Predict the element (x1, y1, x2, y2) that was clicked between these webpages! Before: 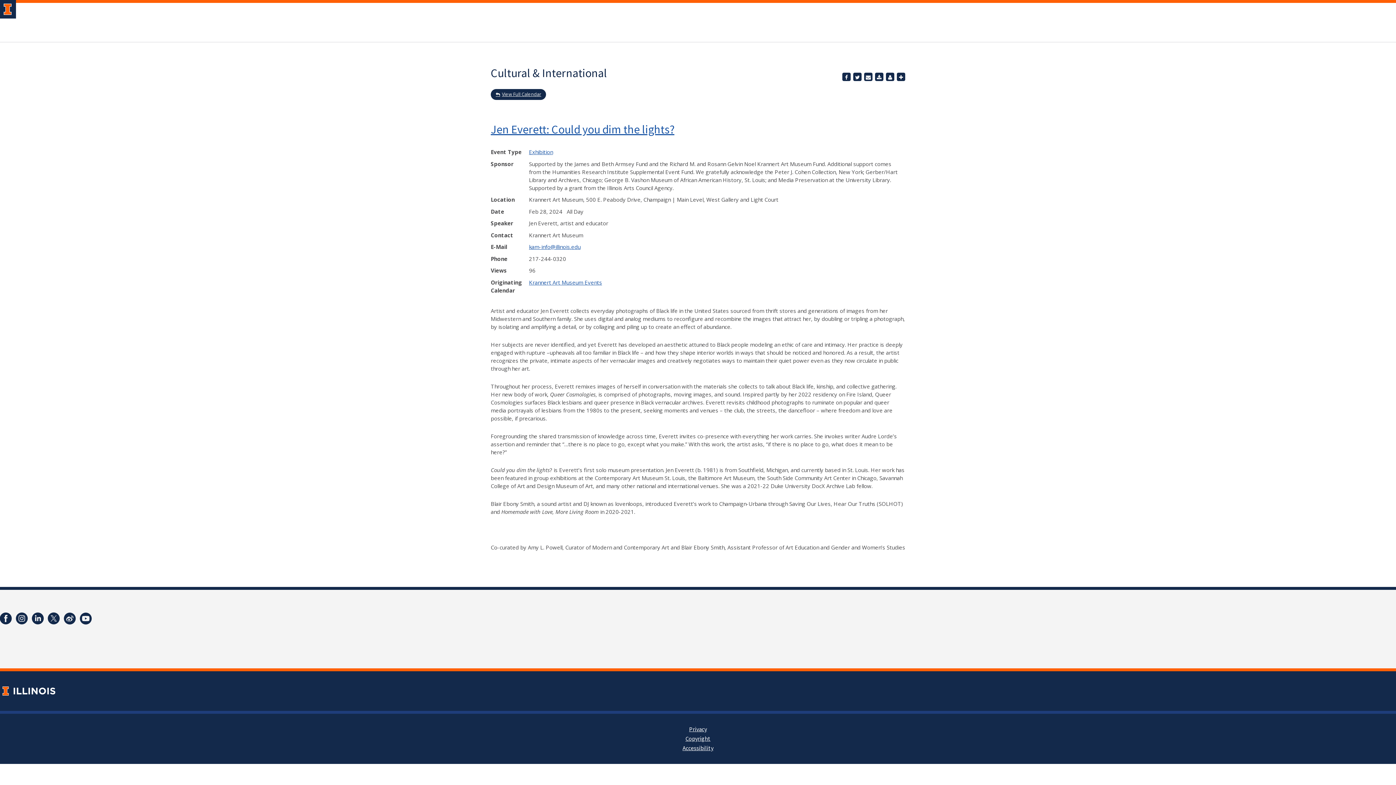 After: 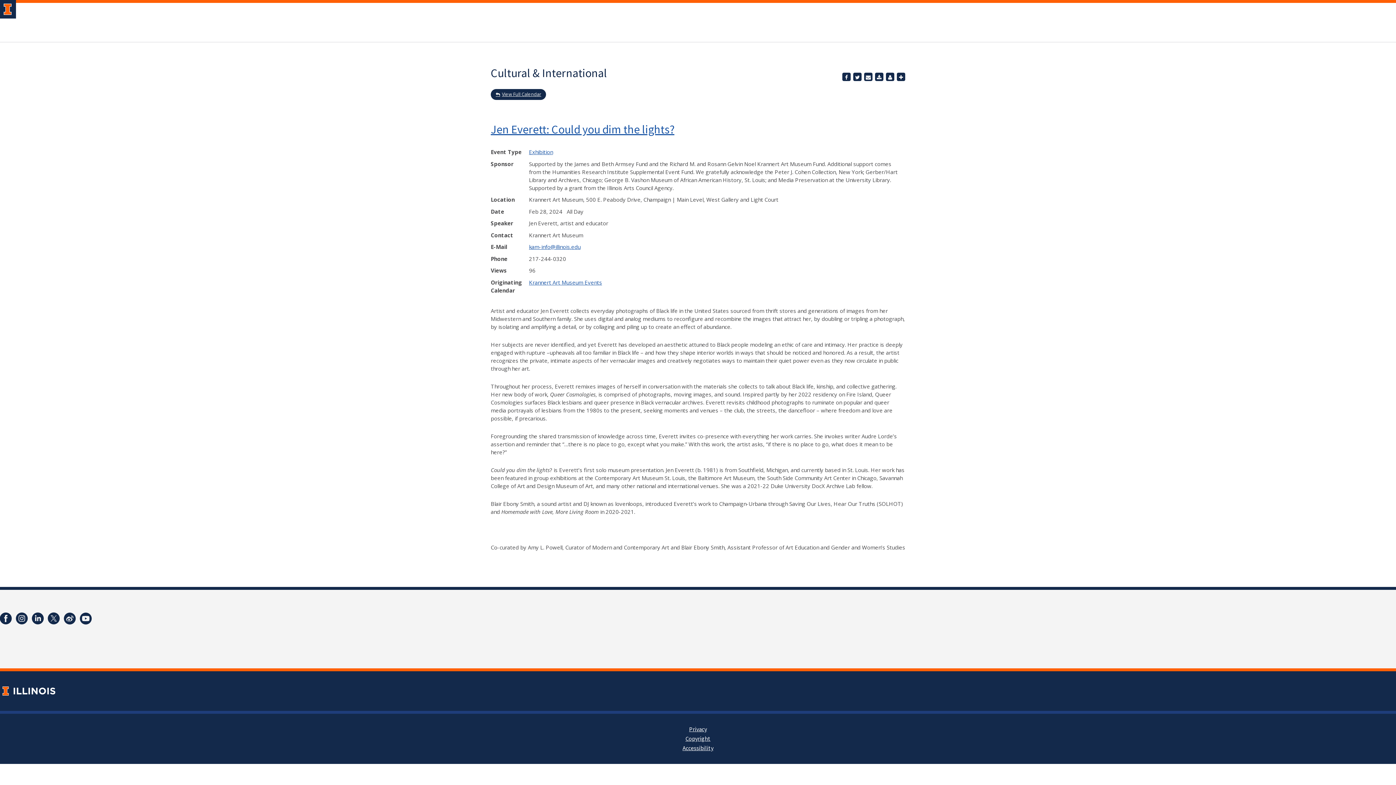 Action: bbox: (864, 72, 872, 81) label: Email